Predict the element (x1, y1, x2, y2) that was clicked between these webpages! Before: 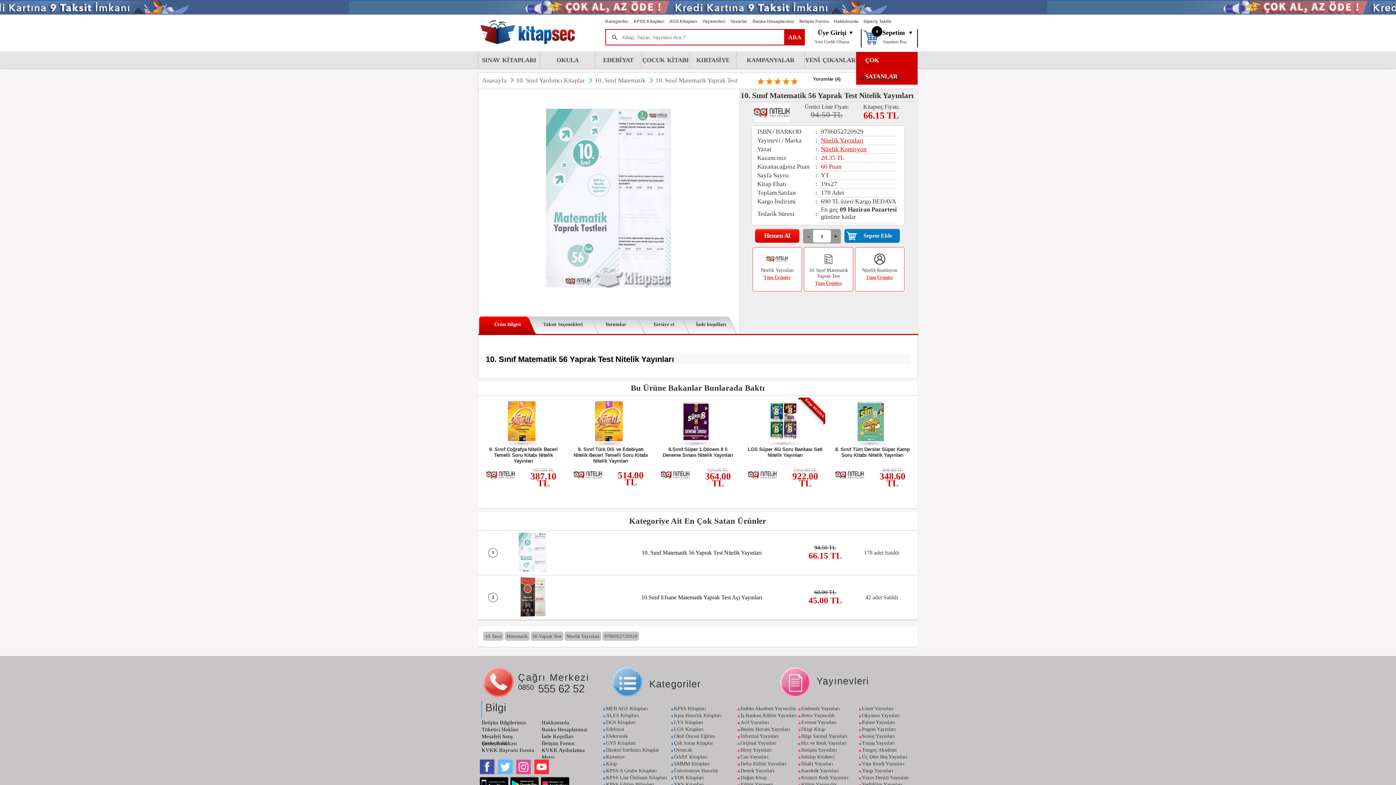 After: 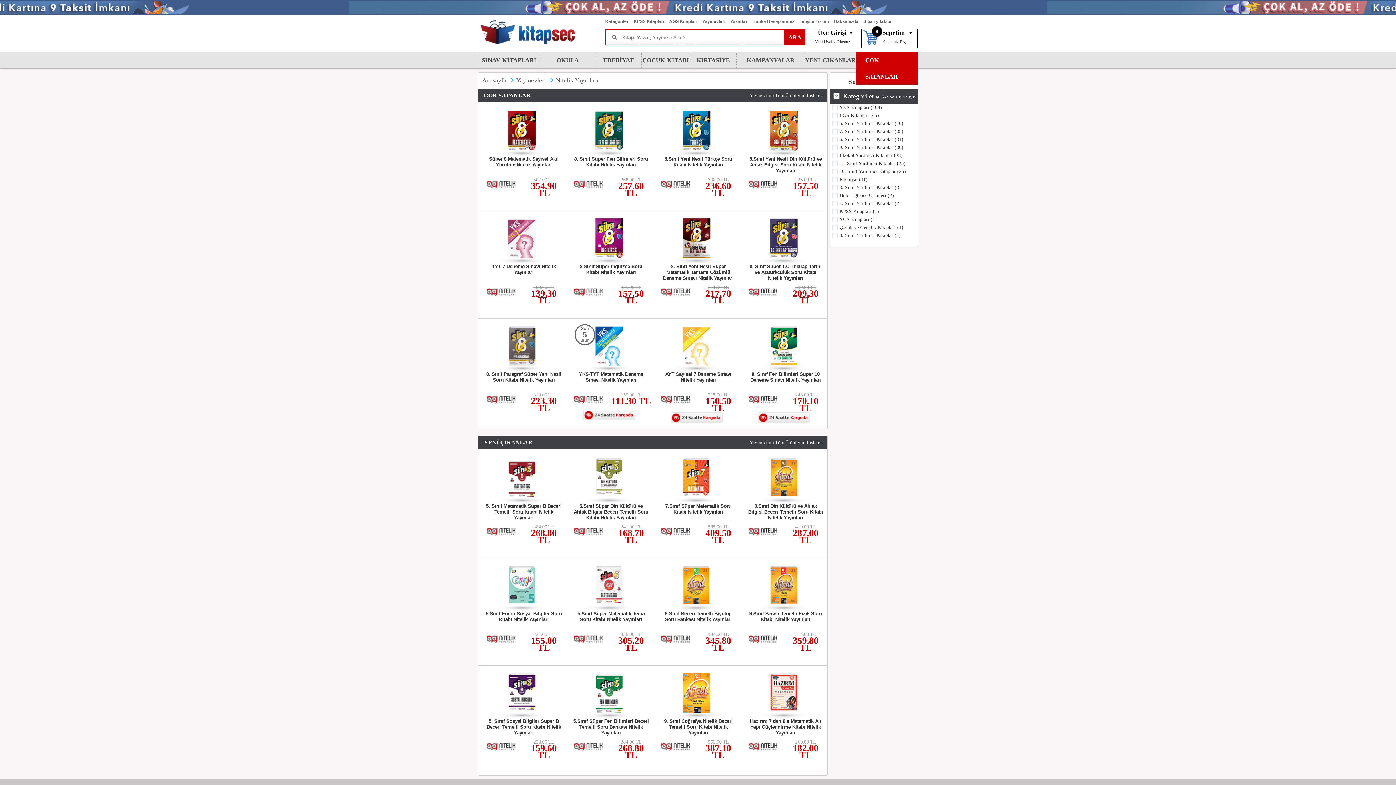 Action: bbox: (748, 478, 778, 483)